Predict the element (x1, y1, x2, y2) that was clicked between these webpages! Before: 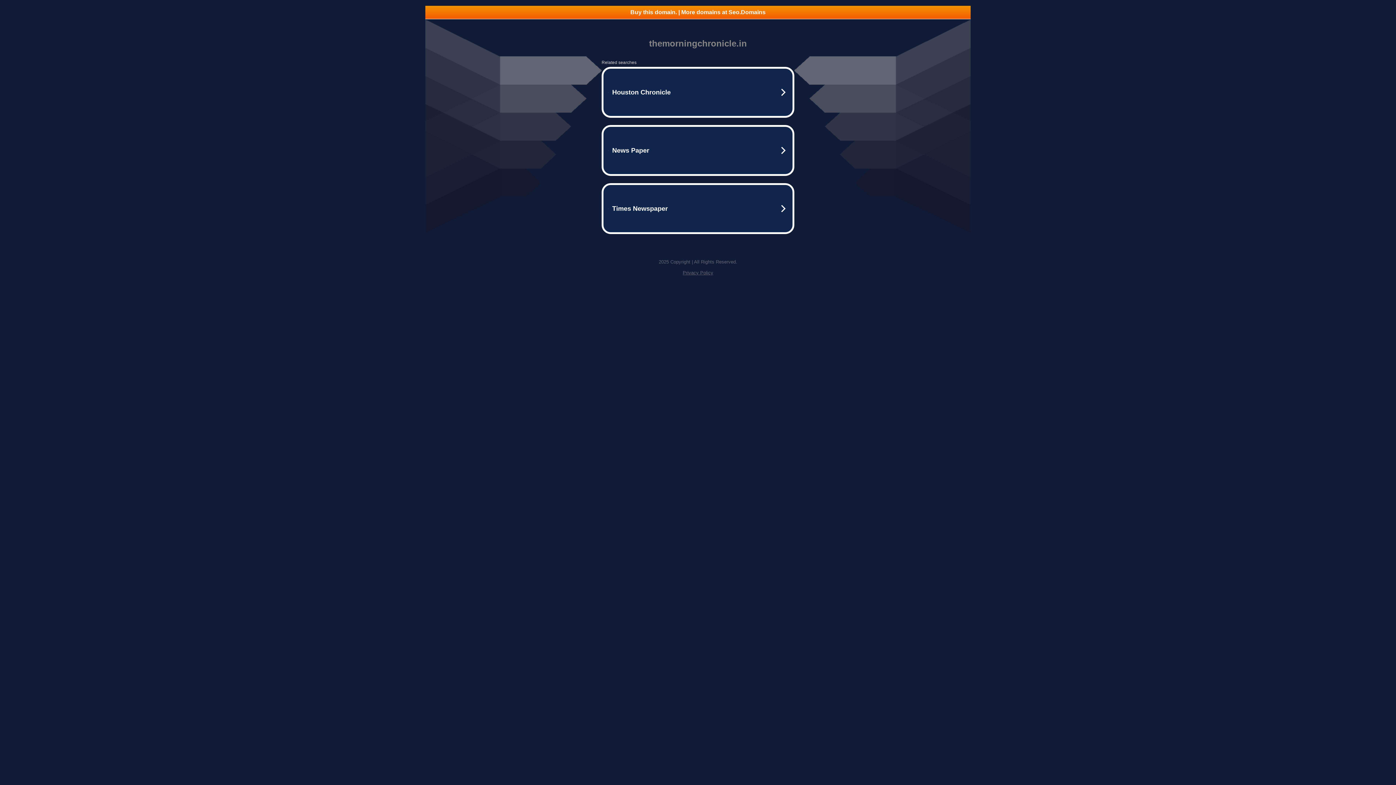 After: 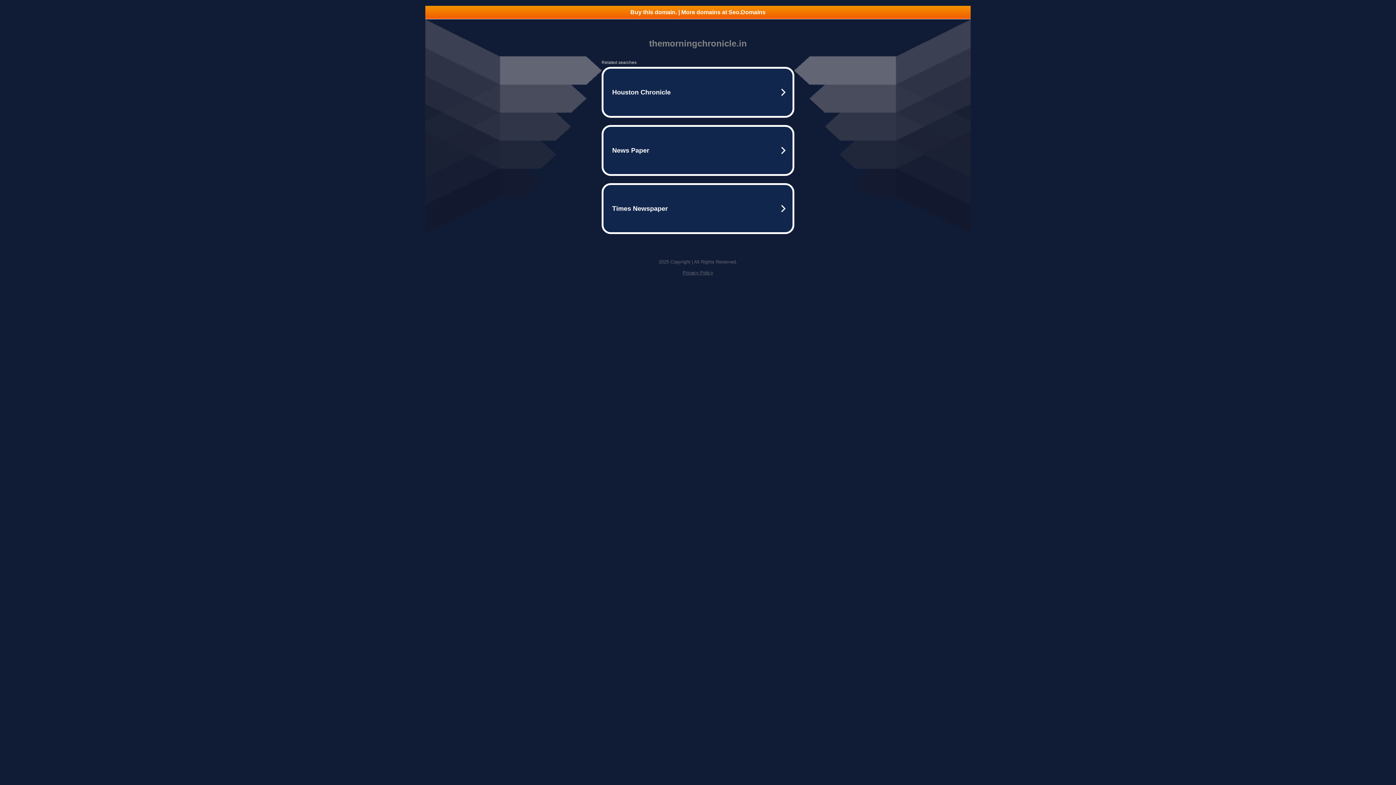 Action: bbox: (682, 270, 713, 275) label: Privacy Policy